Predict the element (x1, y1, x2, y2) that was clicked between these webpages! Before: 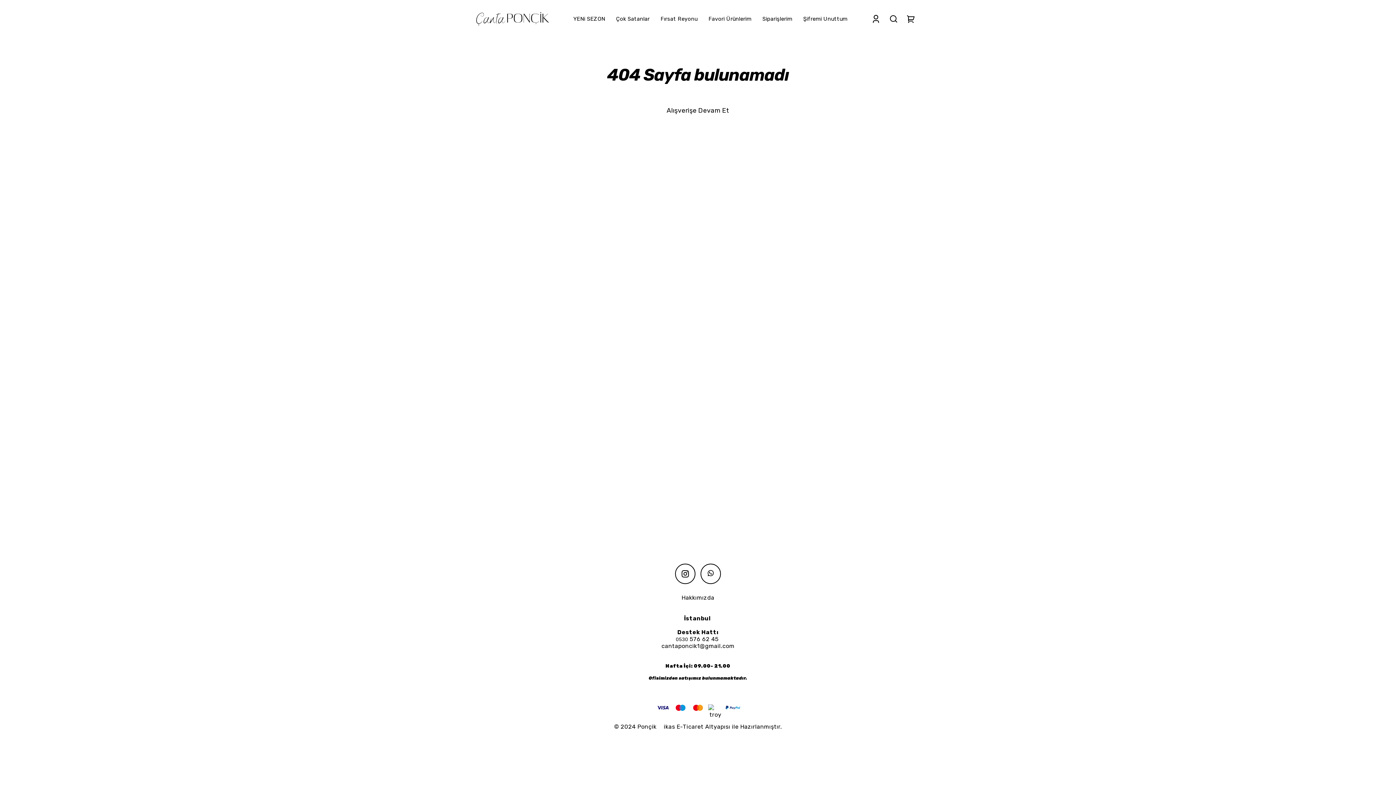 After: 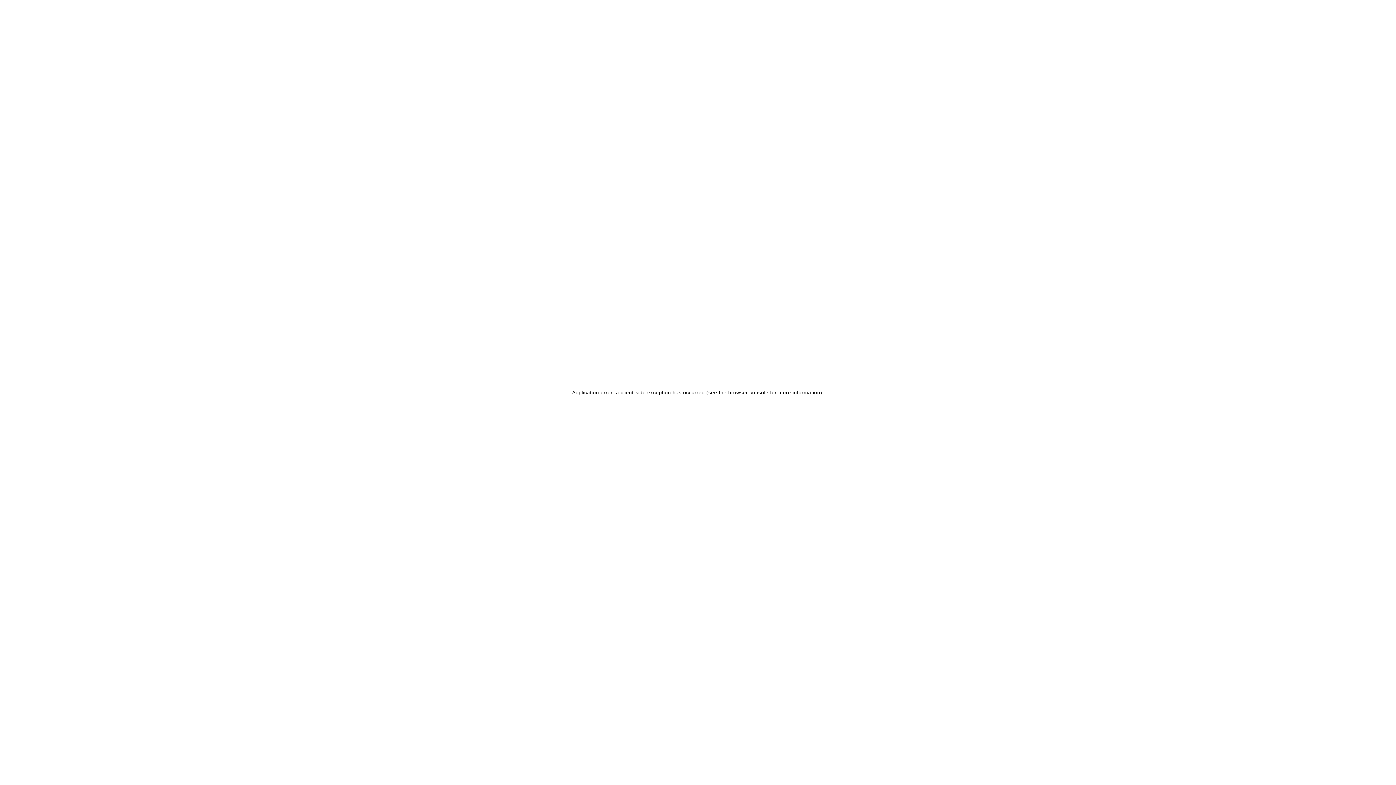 Action: label: Çok Satanlar bbox: (610, 11, 655, 25)